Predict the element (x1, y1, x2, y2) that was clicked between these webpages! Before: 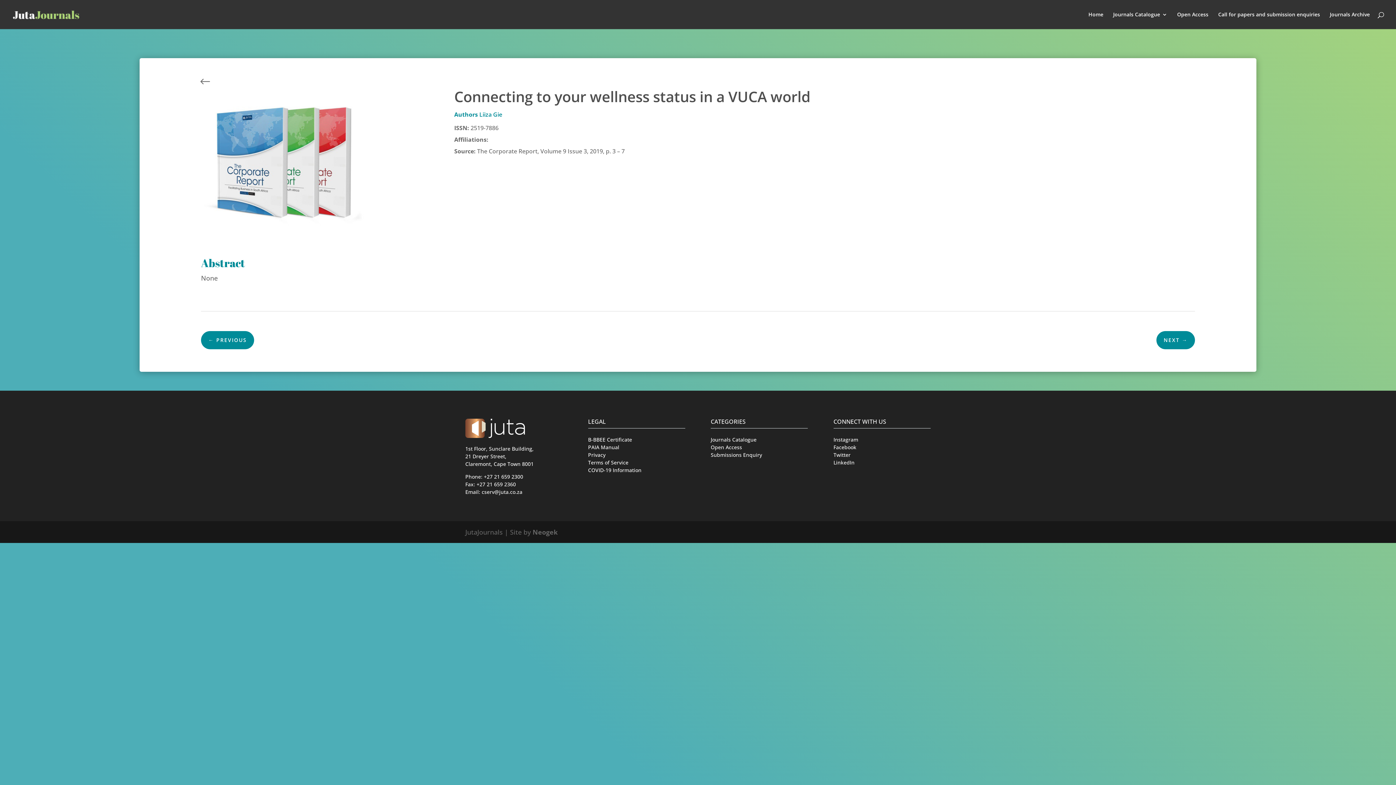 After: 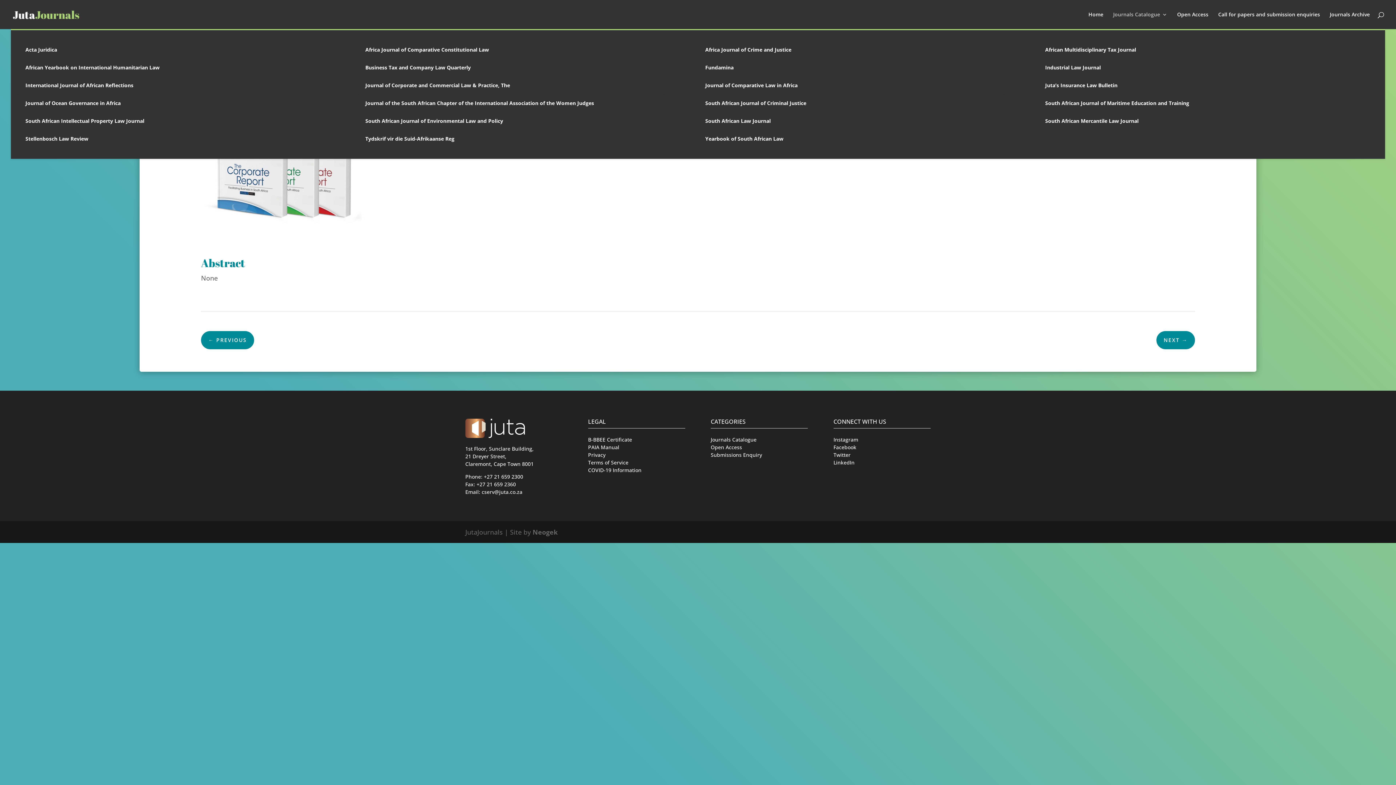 Action: label: Journals Catalogue bbox: (1113, 12, 1167, 29)